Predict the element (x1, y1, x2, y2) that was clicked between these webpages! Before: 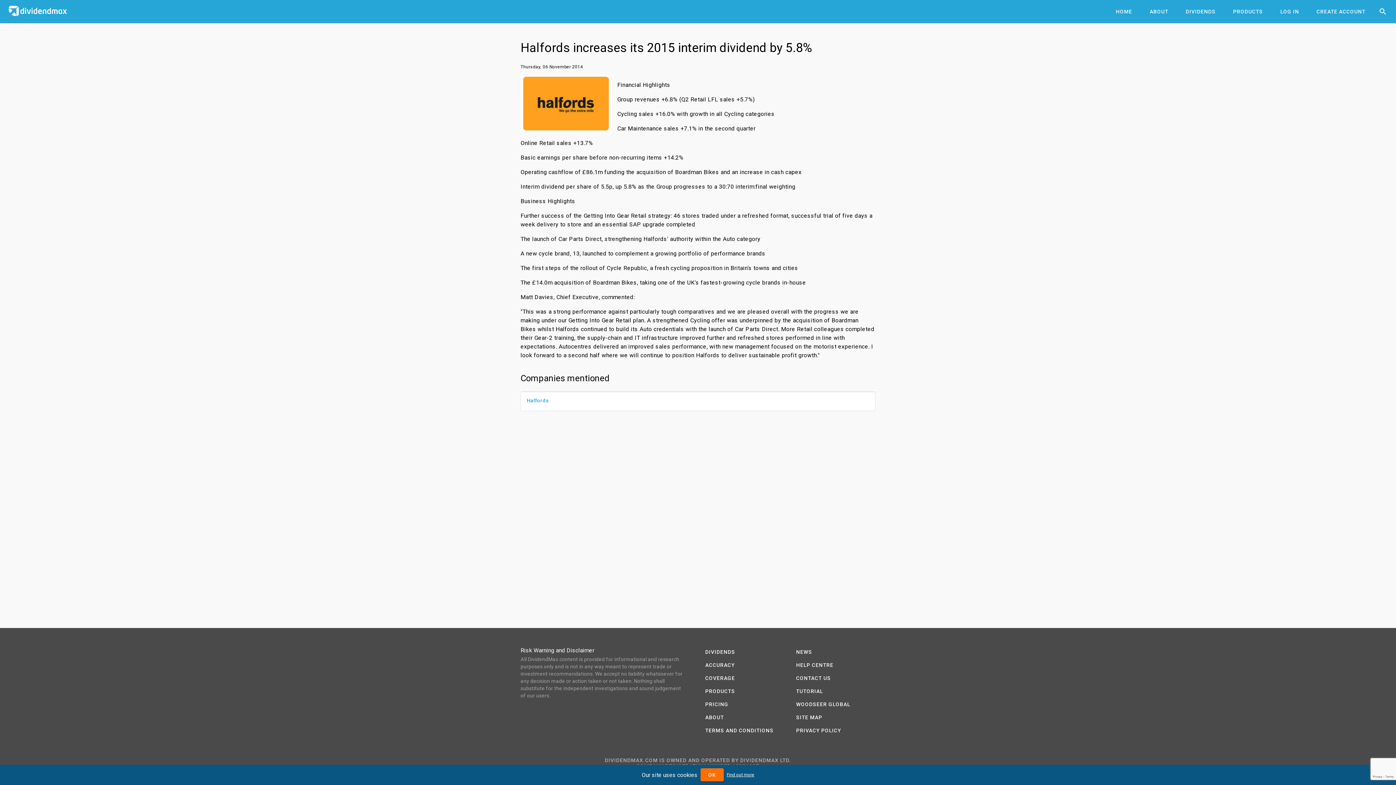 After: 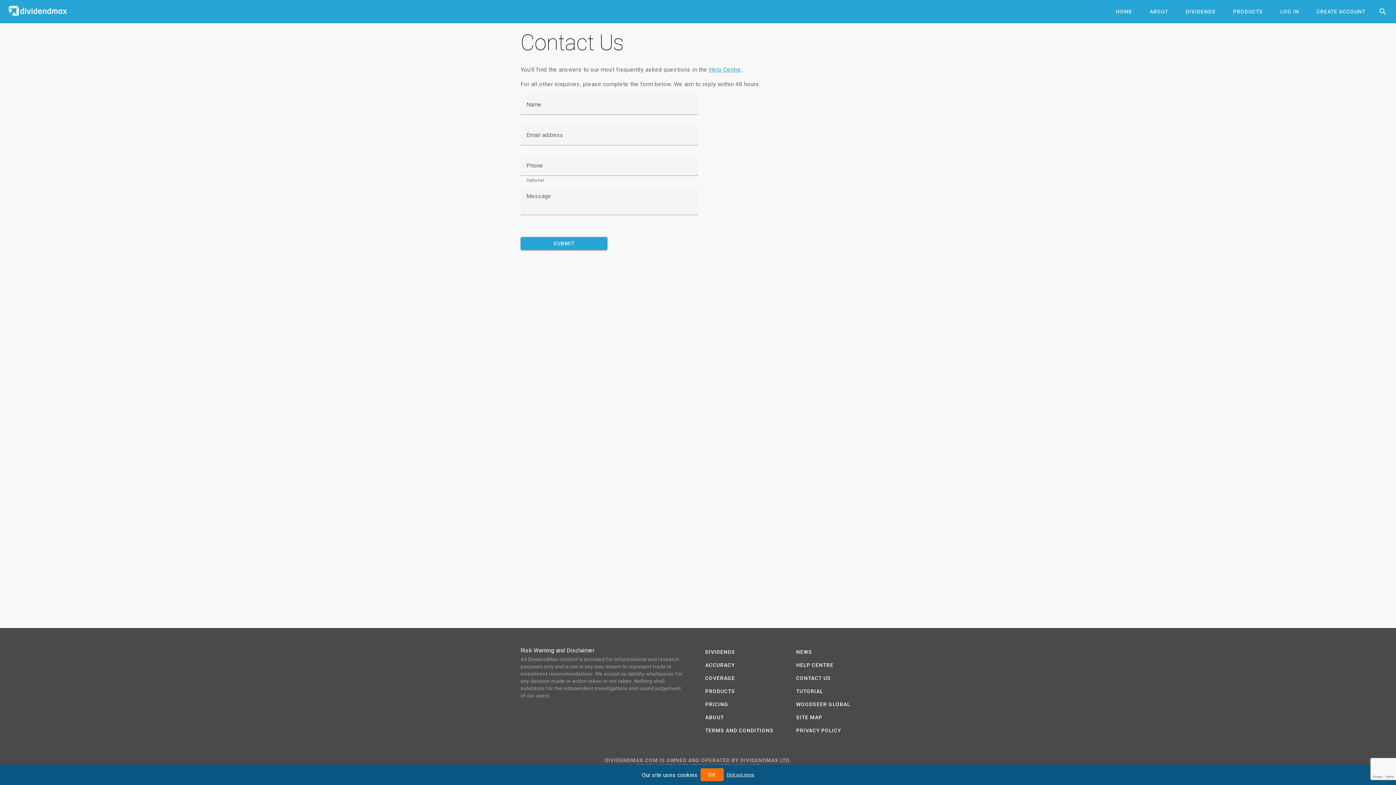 Action: label: CONTACT US bbox: (793, 672, 875, 685)